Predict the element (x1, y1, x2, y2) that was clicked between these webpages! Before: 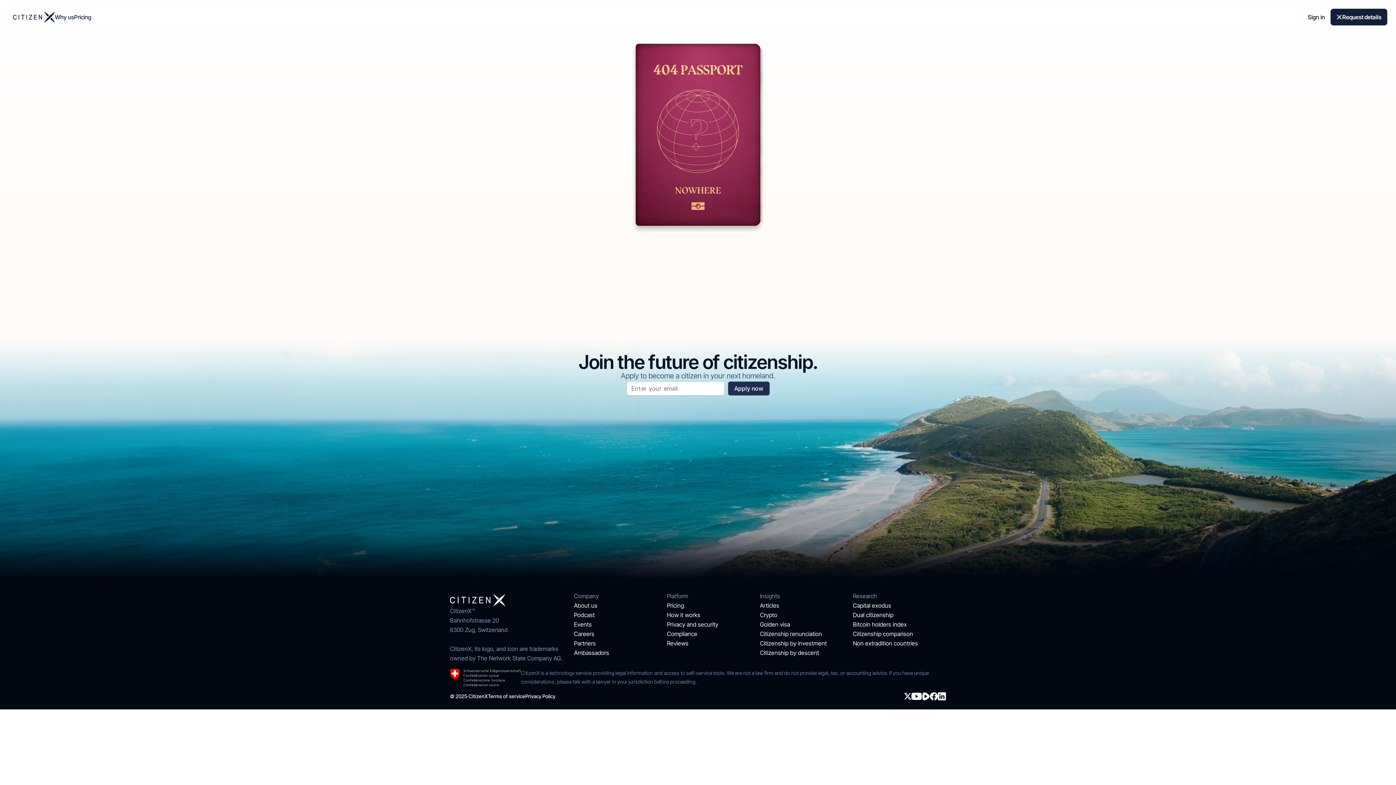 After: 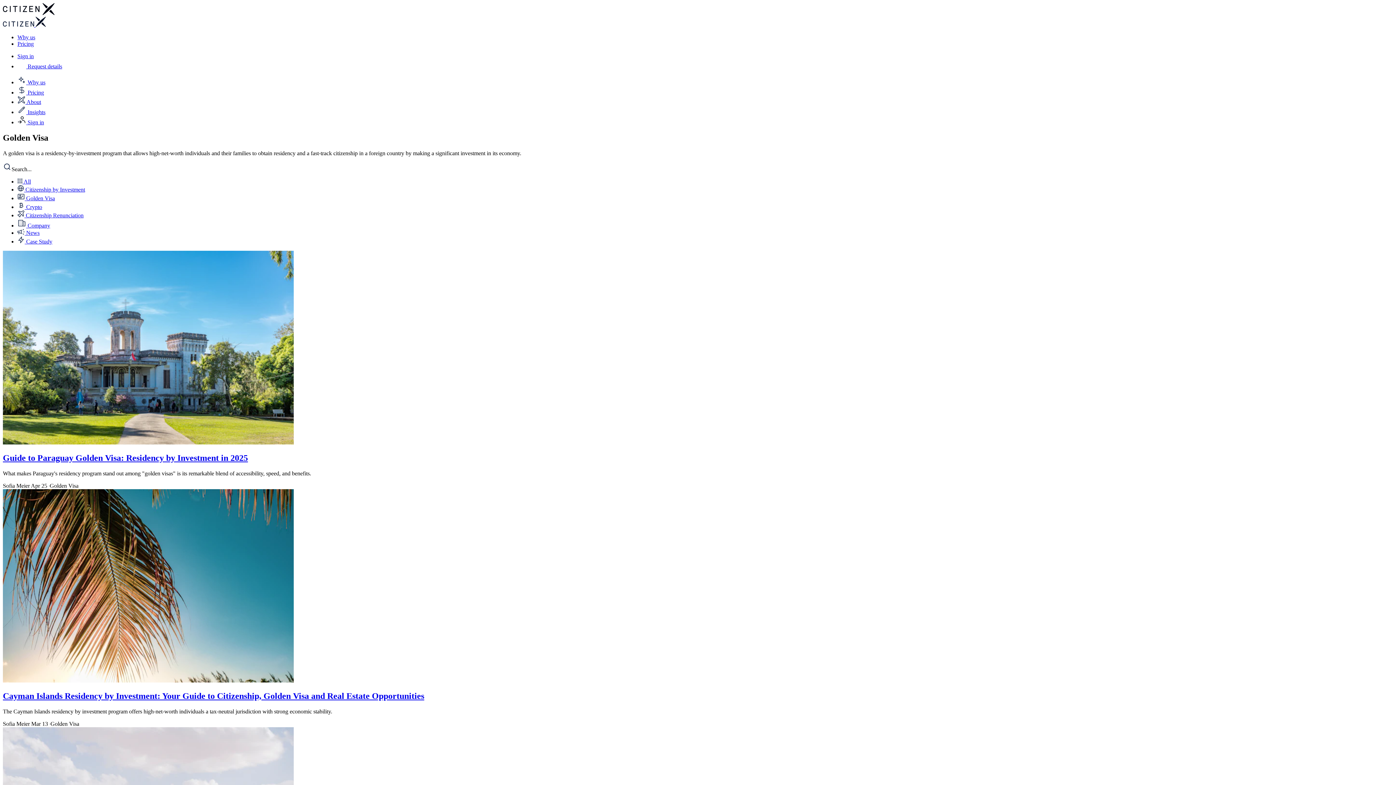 Action: bbox: (760, 621, 790, 628) label: Golden visa